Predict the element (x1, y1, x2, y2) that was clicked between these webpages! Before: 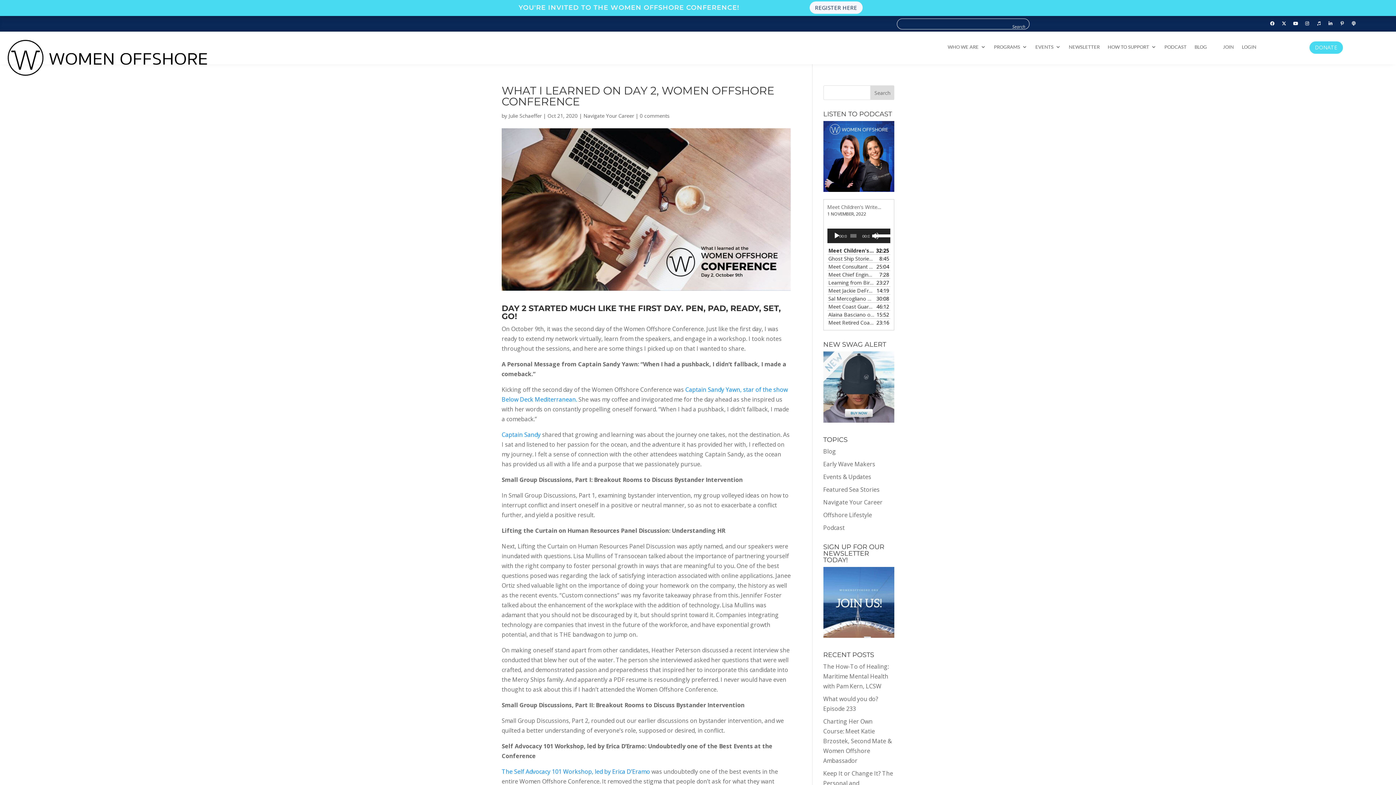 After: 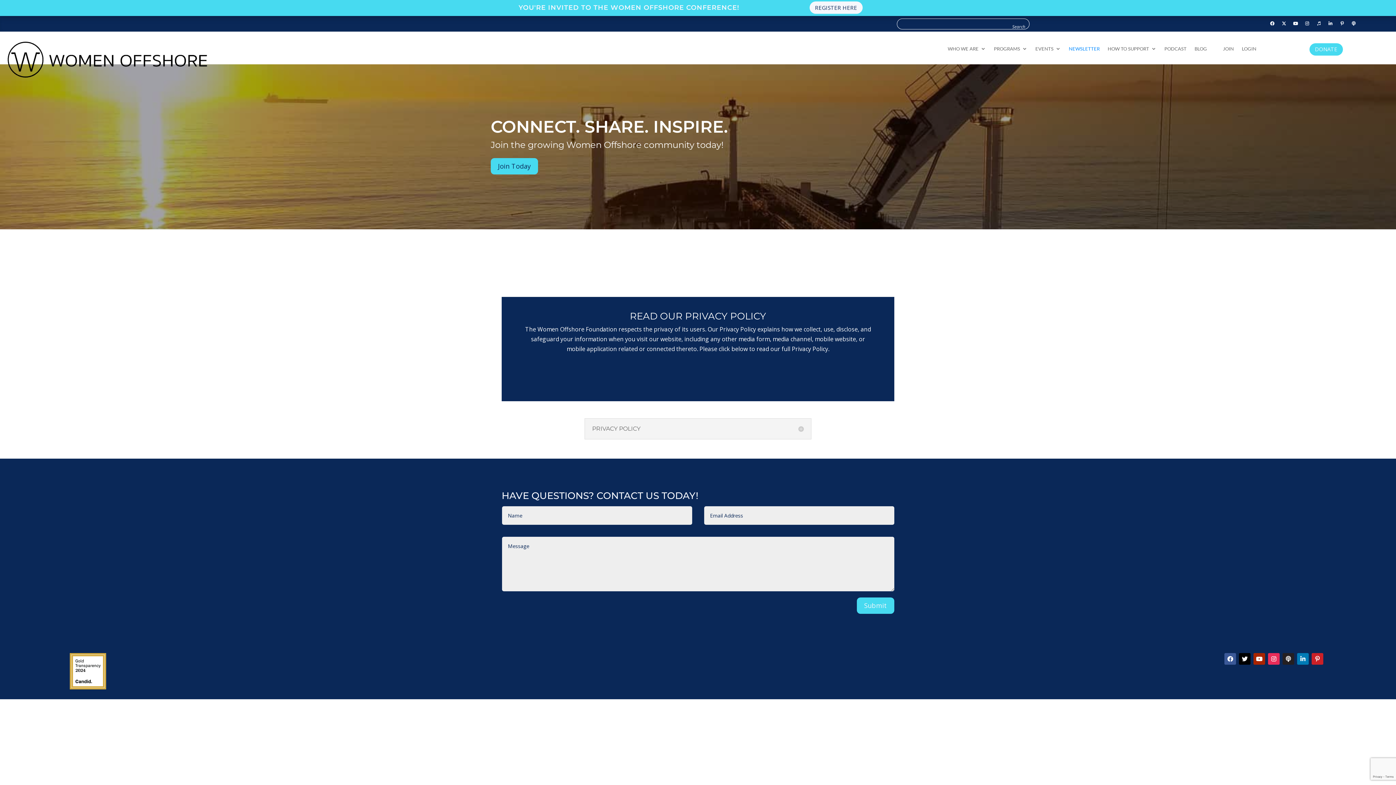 Action: bbox: (1069, 44, 1100, 52) label: NEWSLETTER